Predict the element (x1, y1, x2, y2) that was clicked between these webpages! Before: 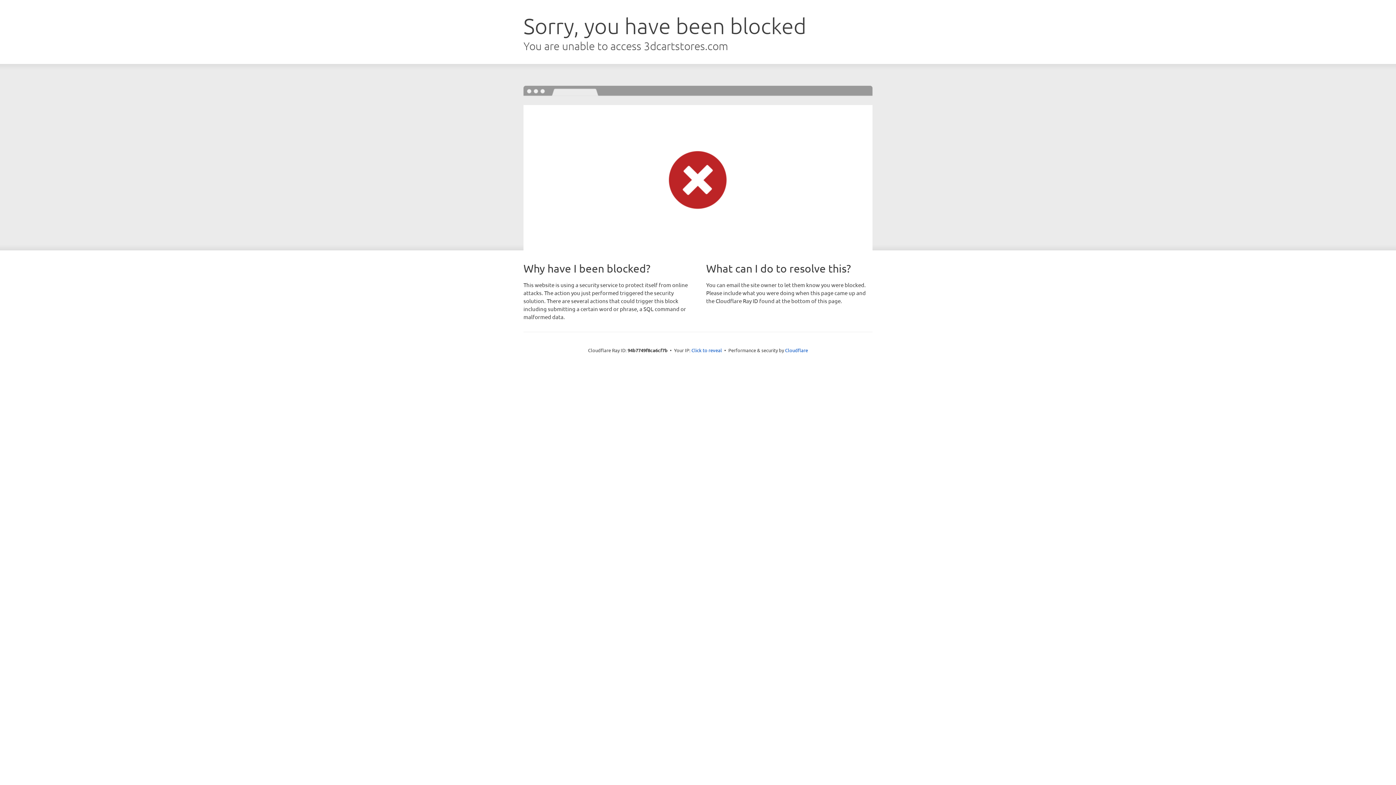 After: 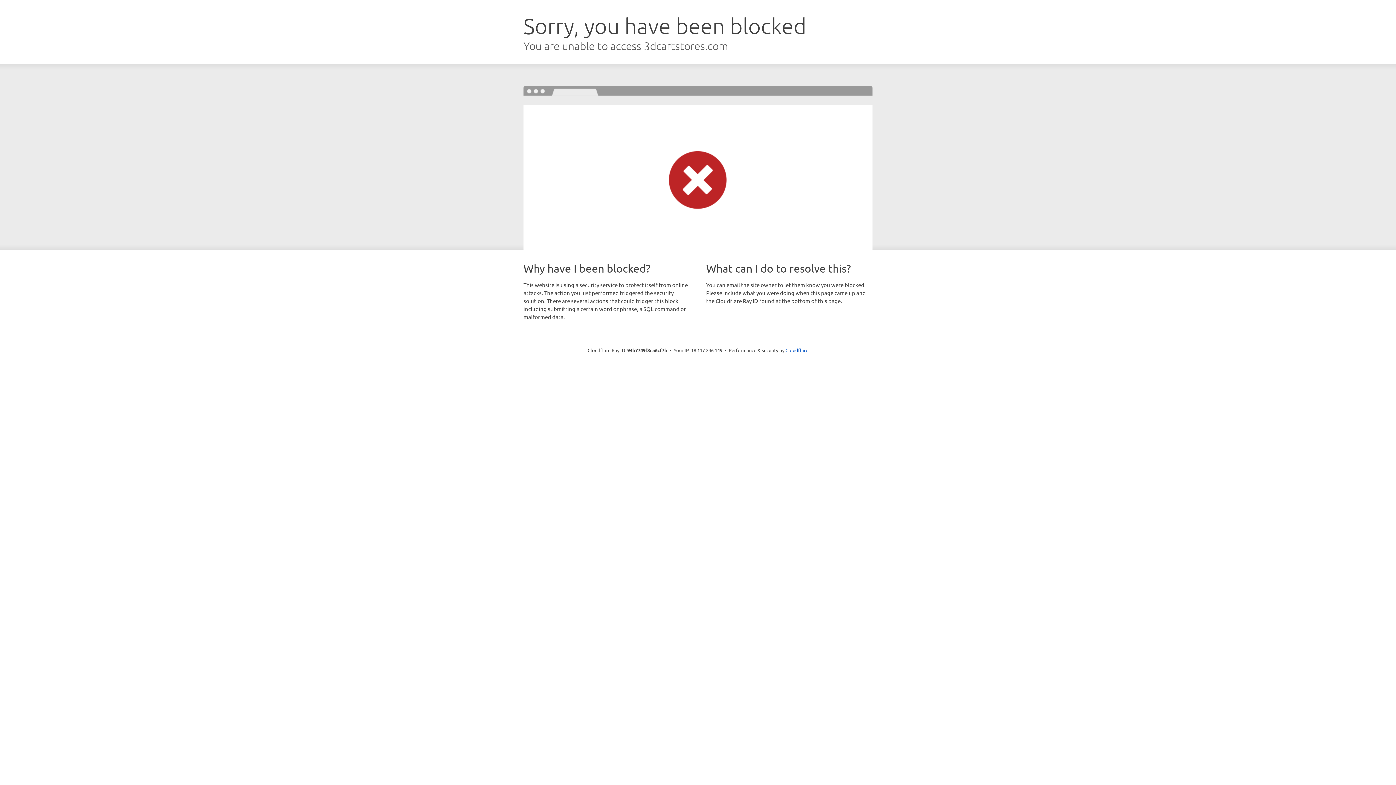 Action: bbox: (691, 346, 722, 353) label: Click to reveal